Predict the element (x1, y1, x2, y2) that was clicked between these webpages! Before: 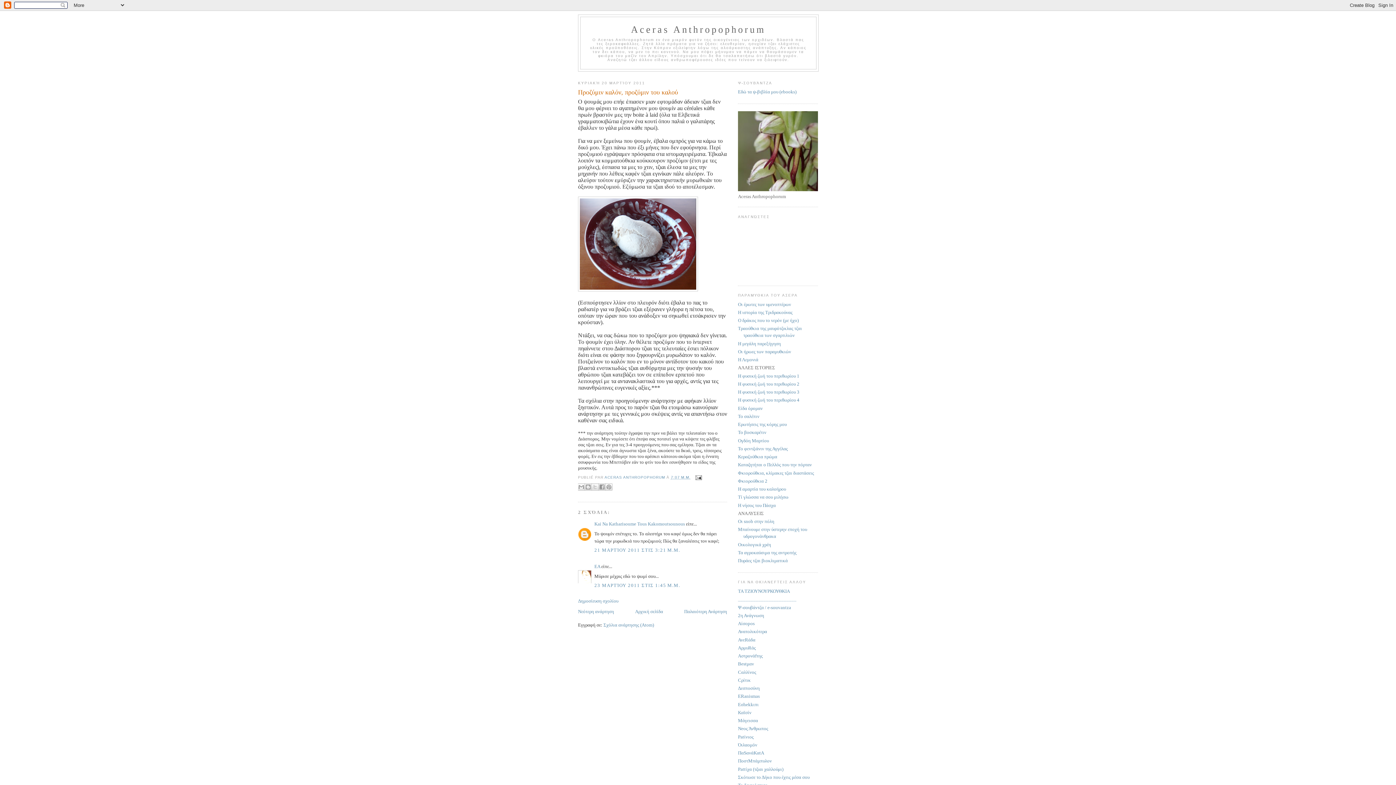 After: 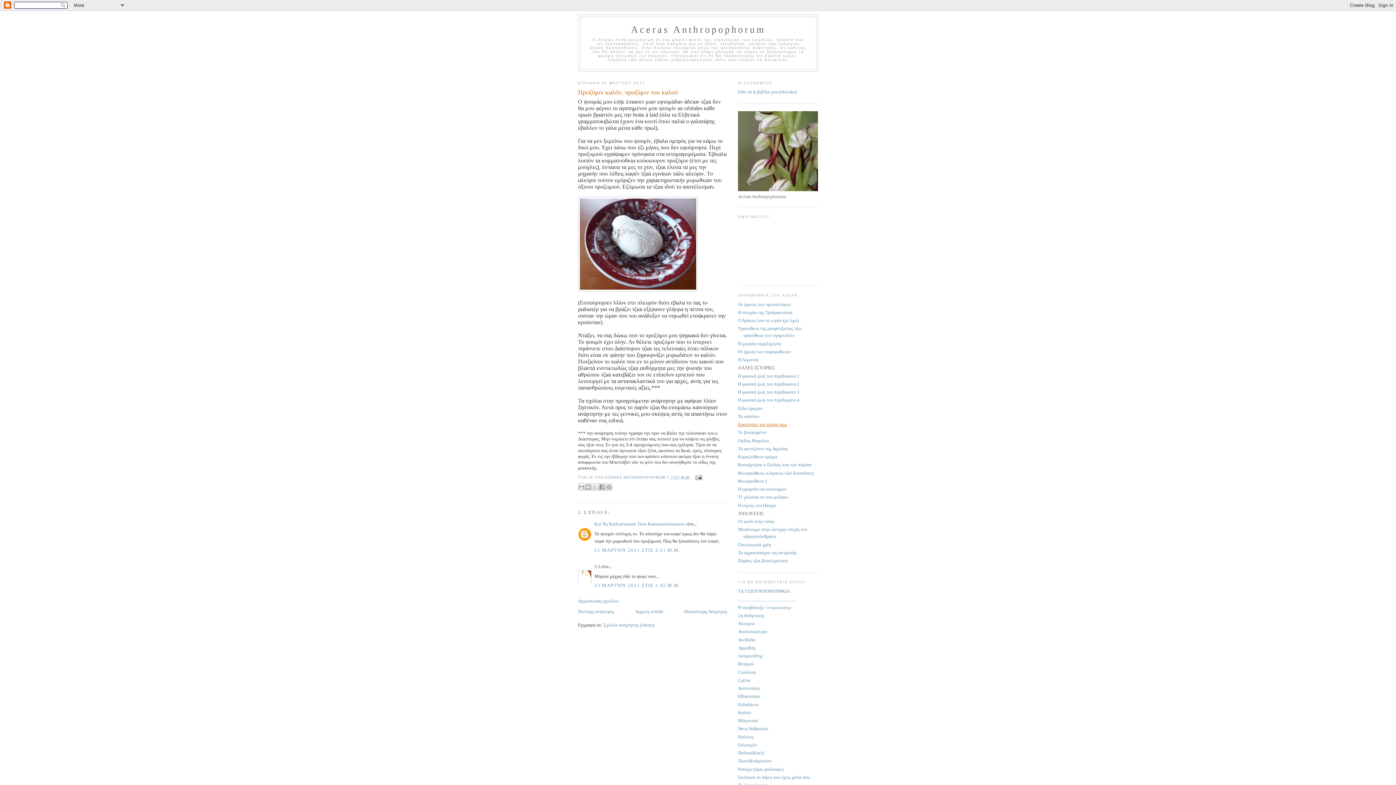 Action: label: Ερωτήσεις της κόρης μου bbox: (738, 421, 786, 427)